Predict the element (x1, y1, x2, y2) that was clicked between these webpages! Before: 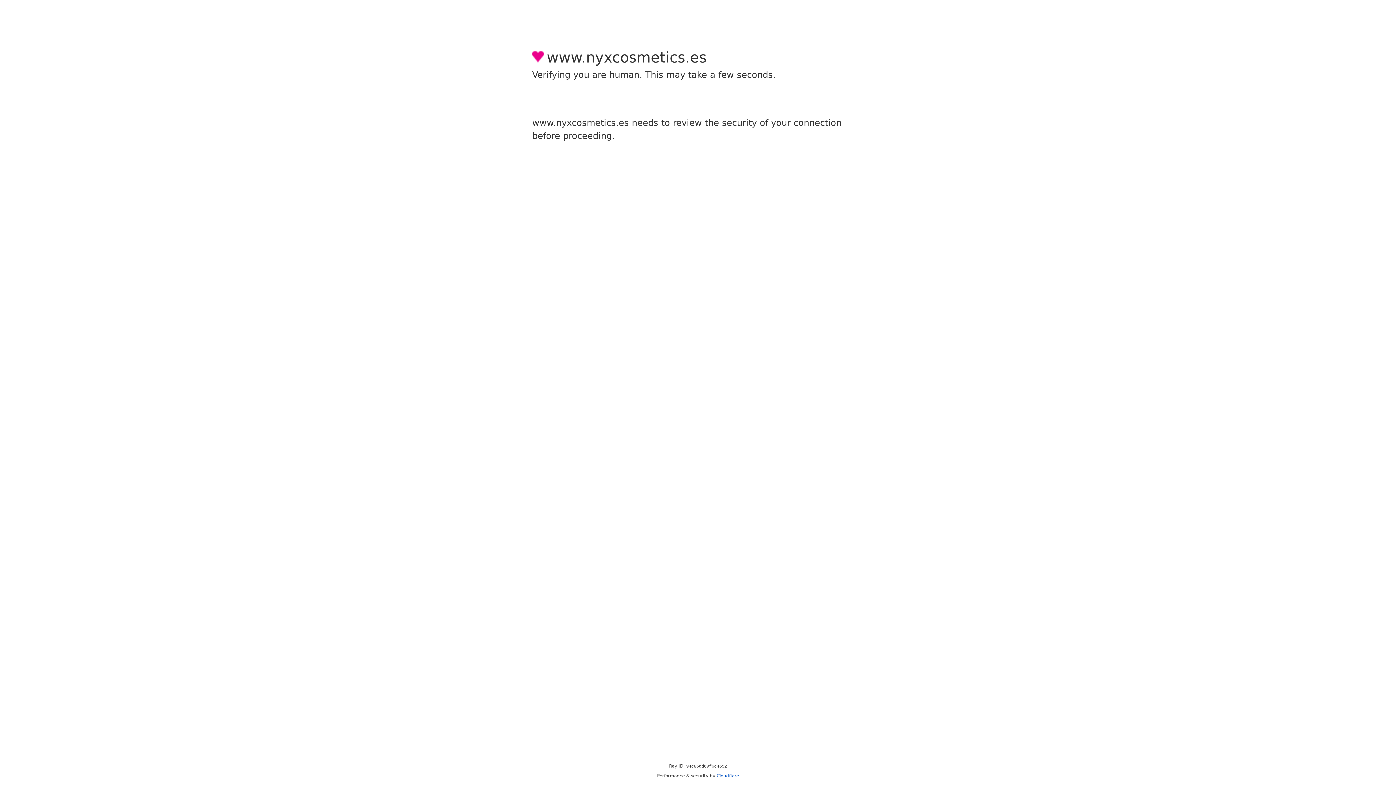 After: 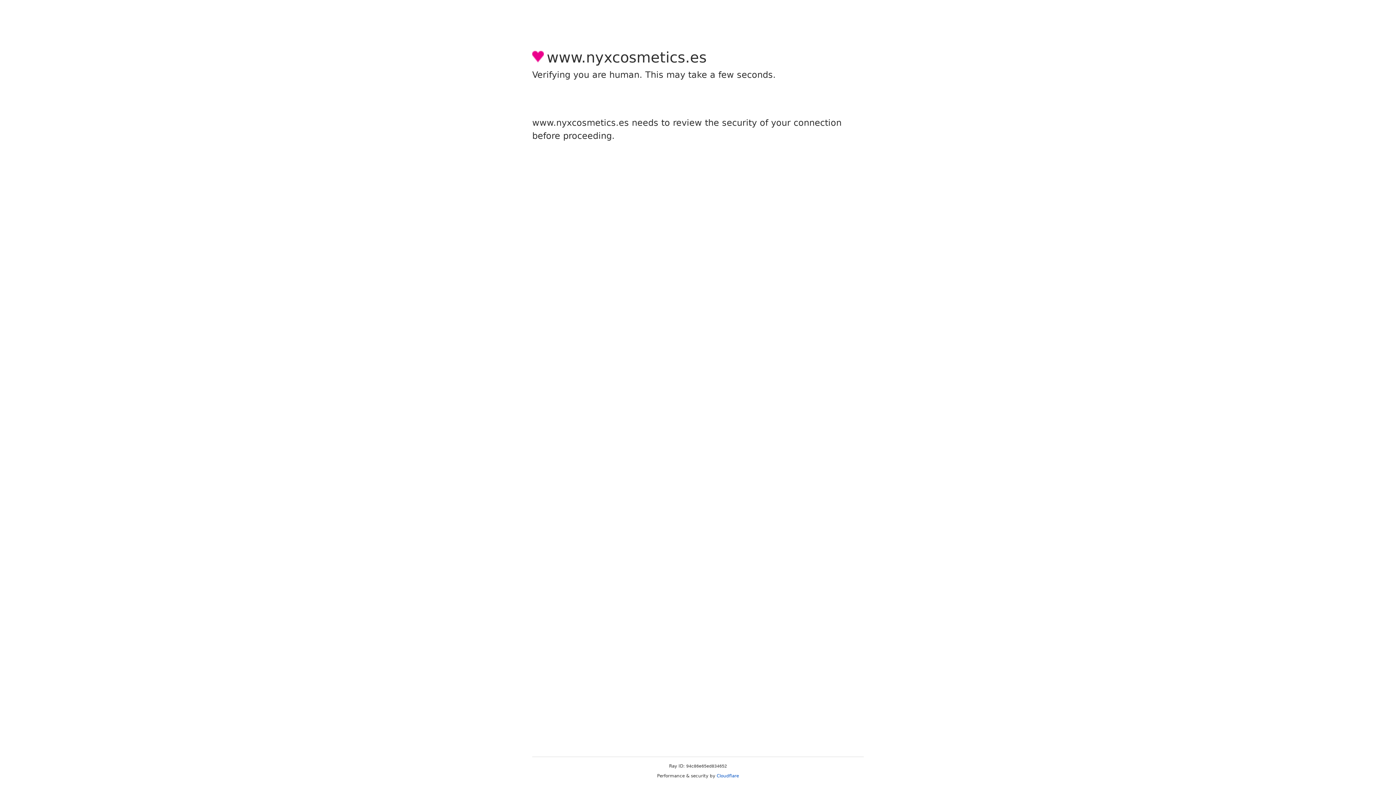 Action: label: Cloudflare bbox: (716, 773, 739, 778)